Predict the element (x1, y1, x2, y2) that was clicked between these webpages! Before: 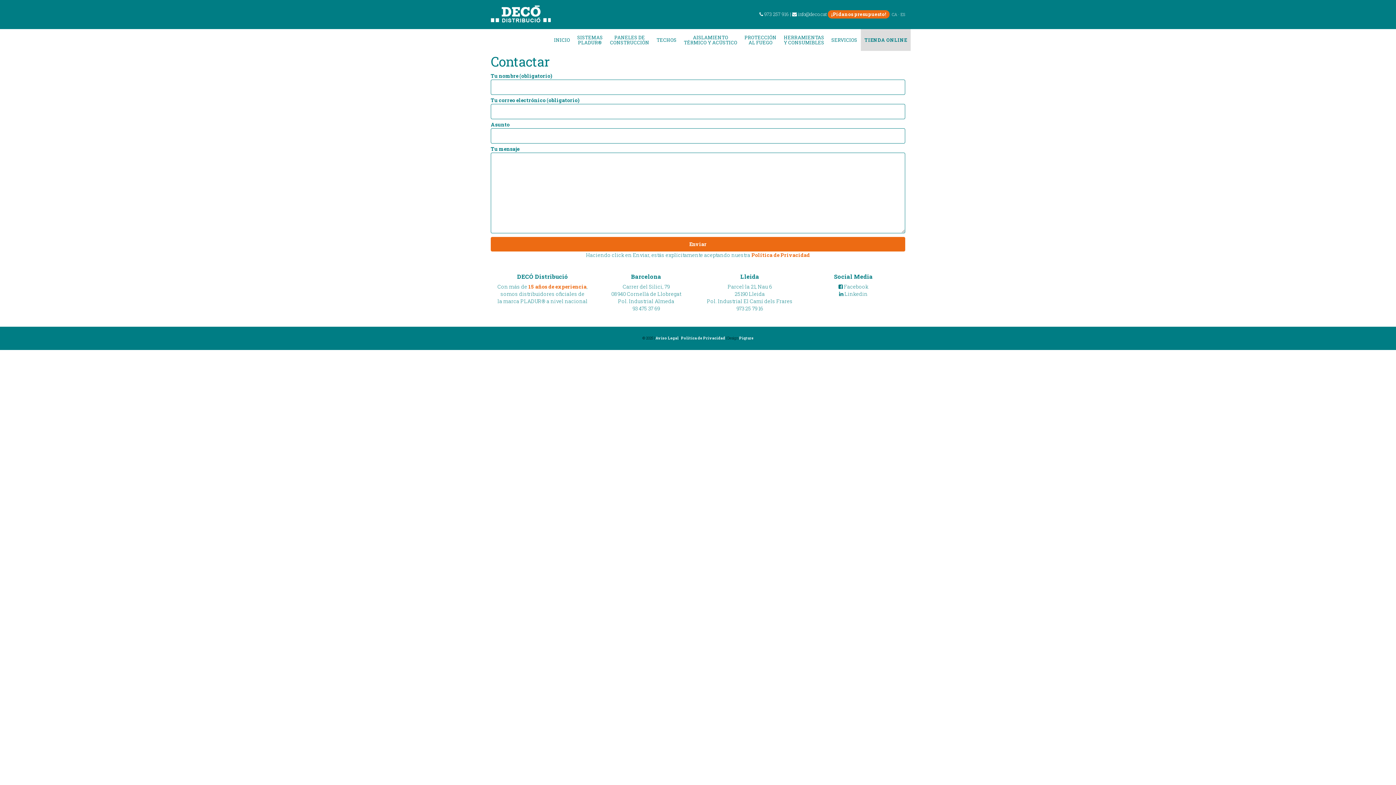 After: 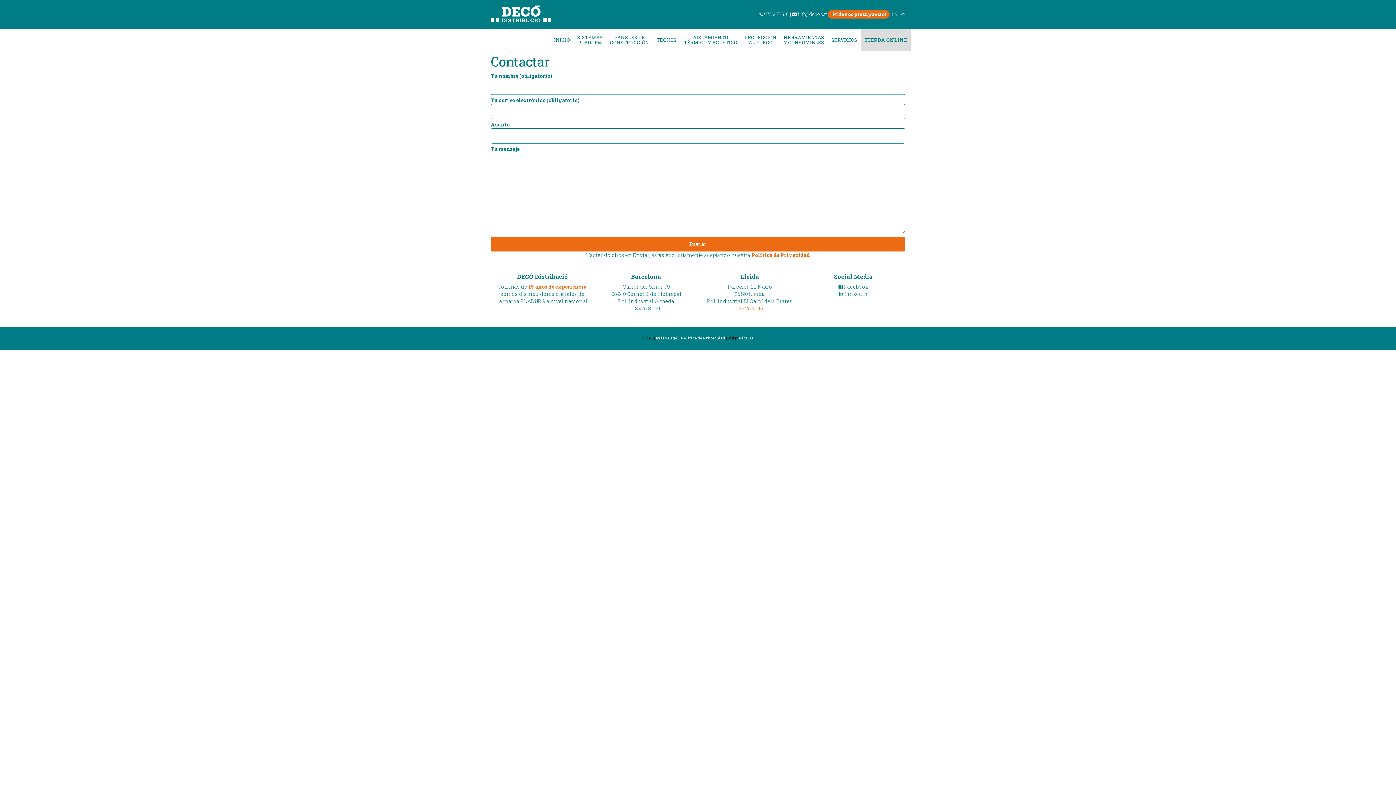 Action: label: 973 25 79 16 bbox: (736, 305, 763, 312)